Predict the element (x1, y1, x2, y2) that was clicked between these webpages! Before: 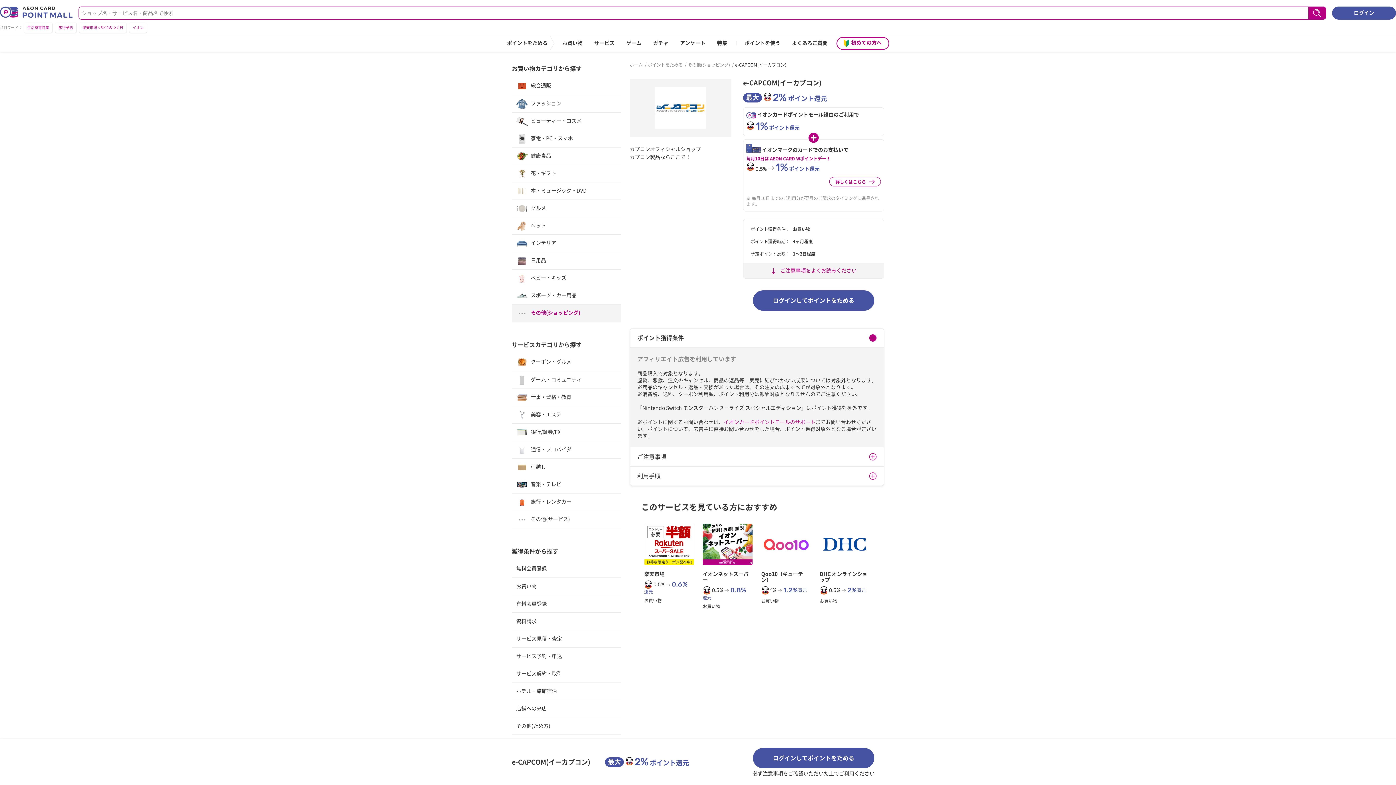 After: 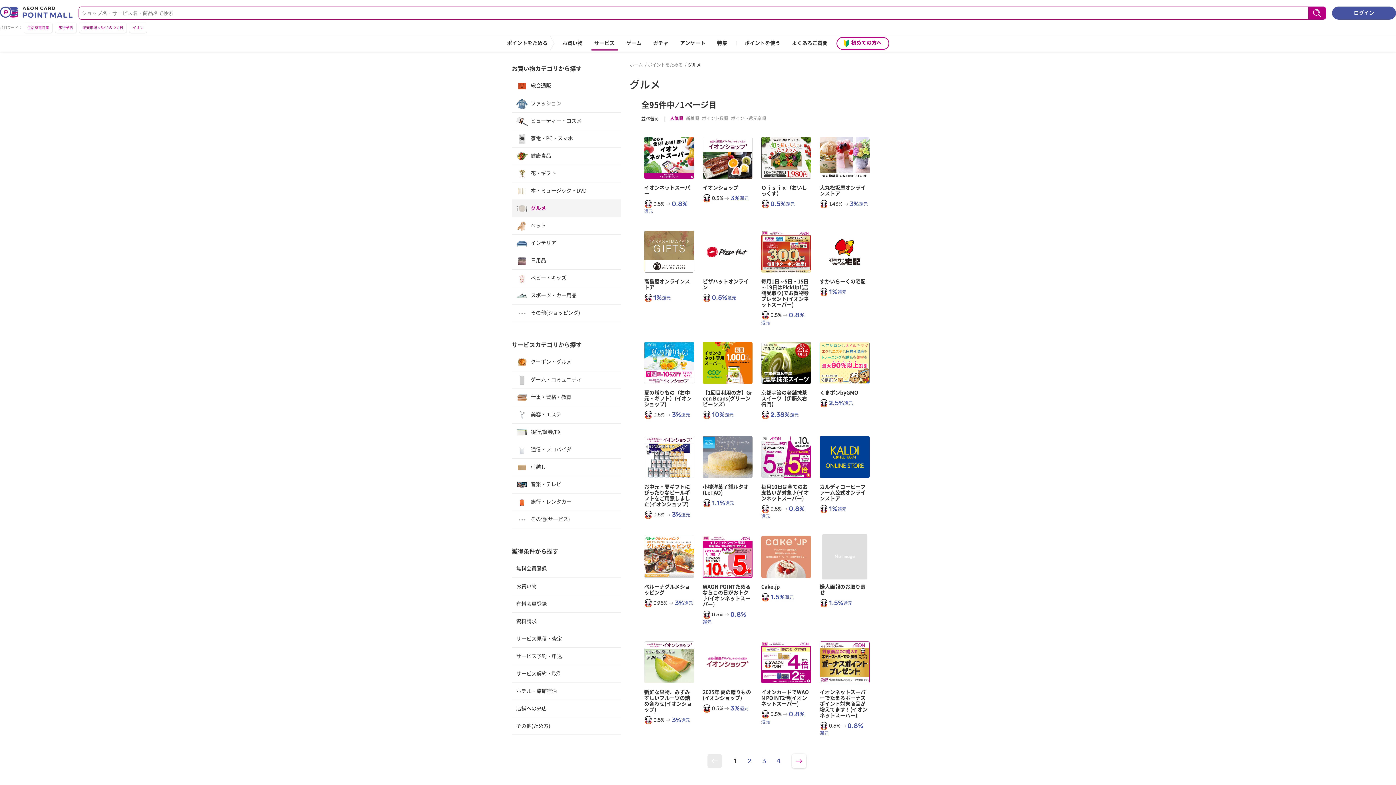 Action: bbox: (516, 202, 546, 214) label: グルメ